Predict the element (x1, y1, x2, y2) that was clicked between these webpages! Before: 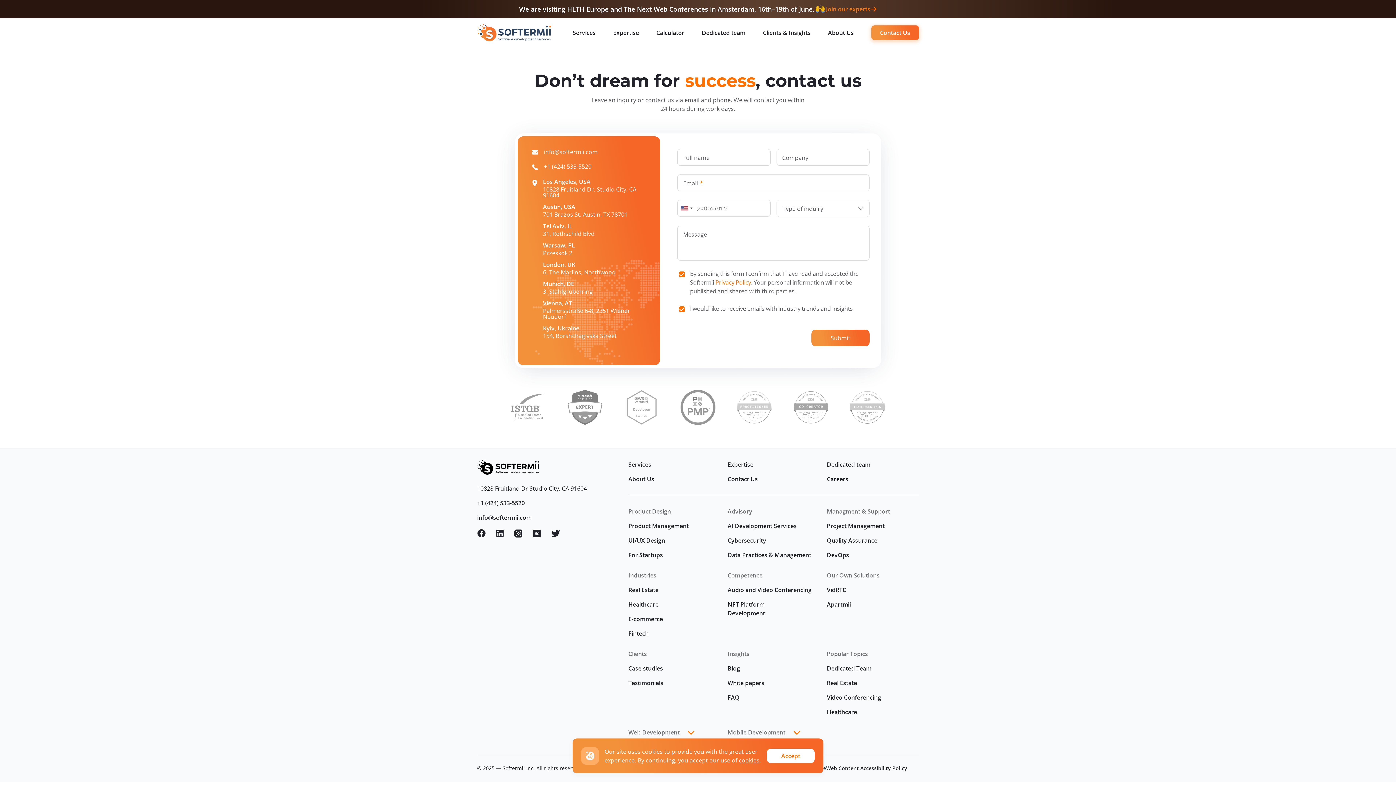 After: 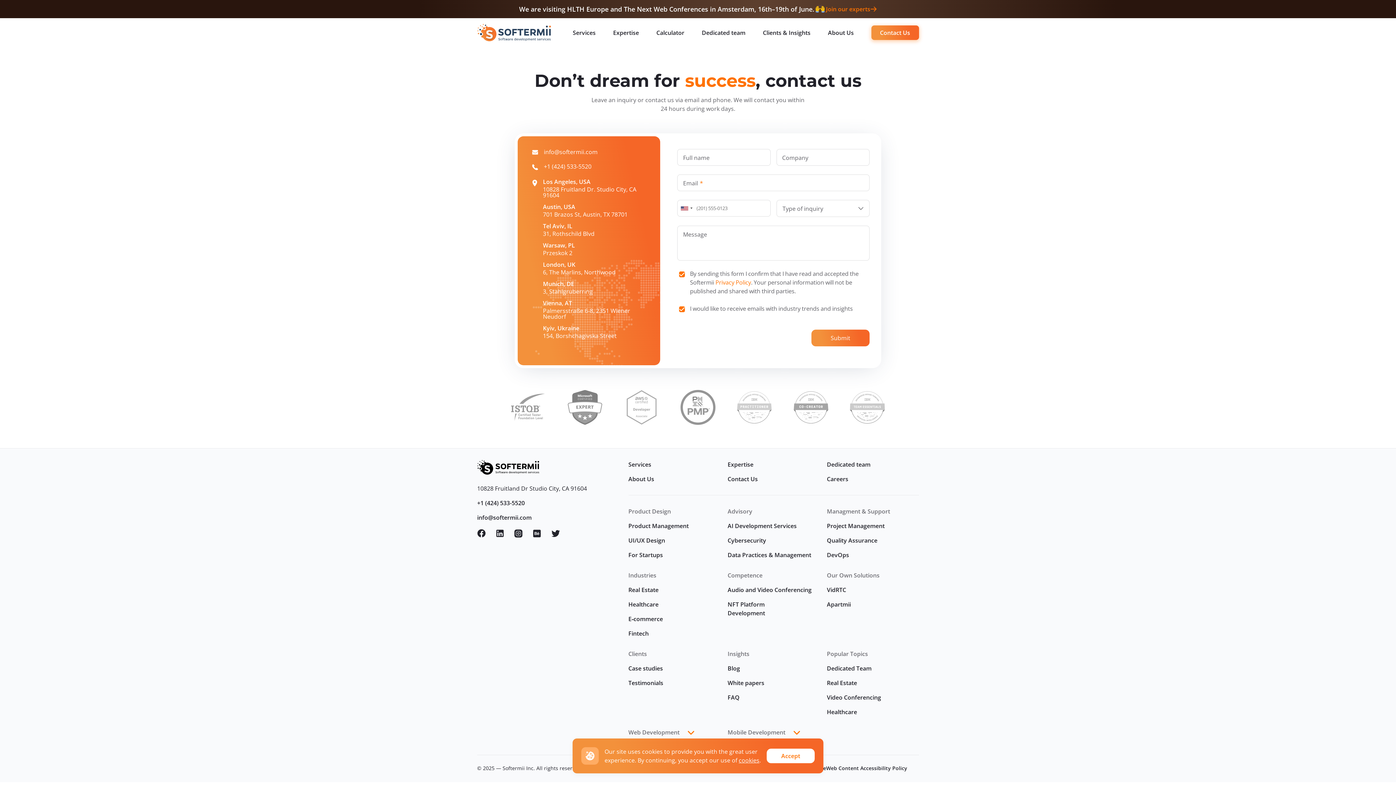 Action: bbox: (496, 528, 503, 536)